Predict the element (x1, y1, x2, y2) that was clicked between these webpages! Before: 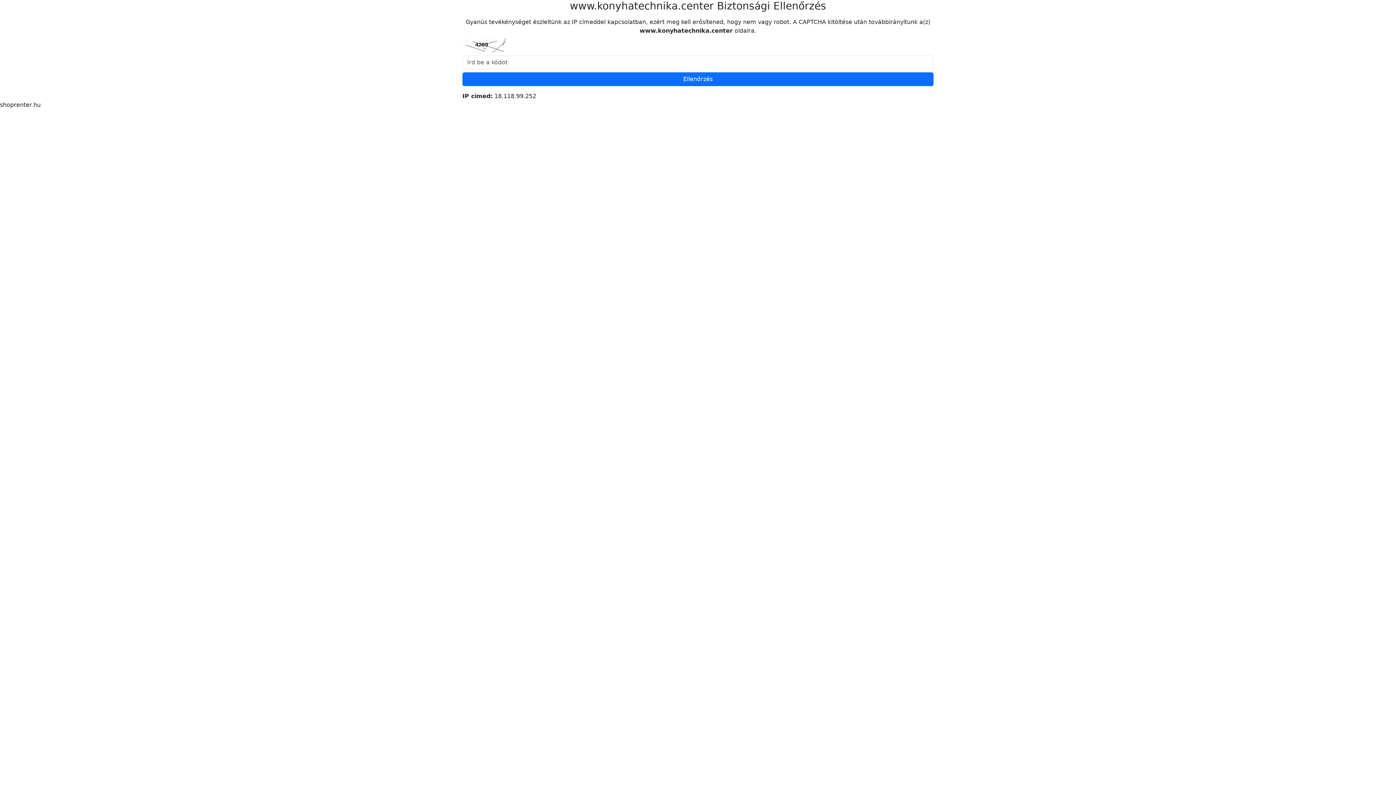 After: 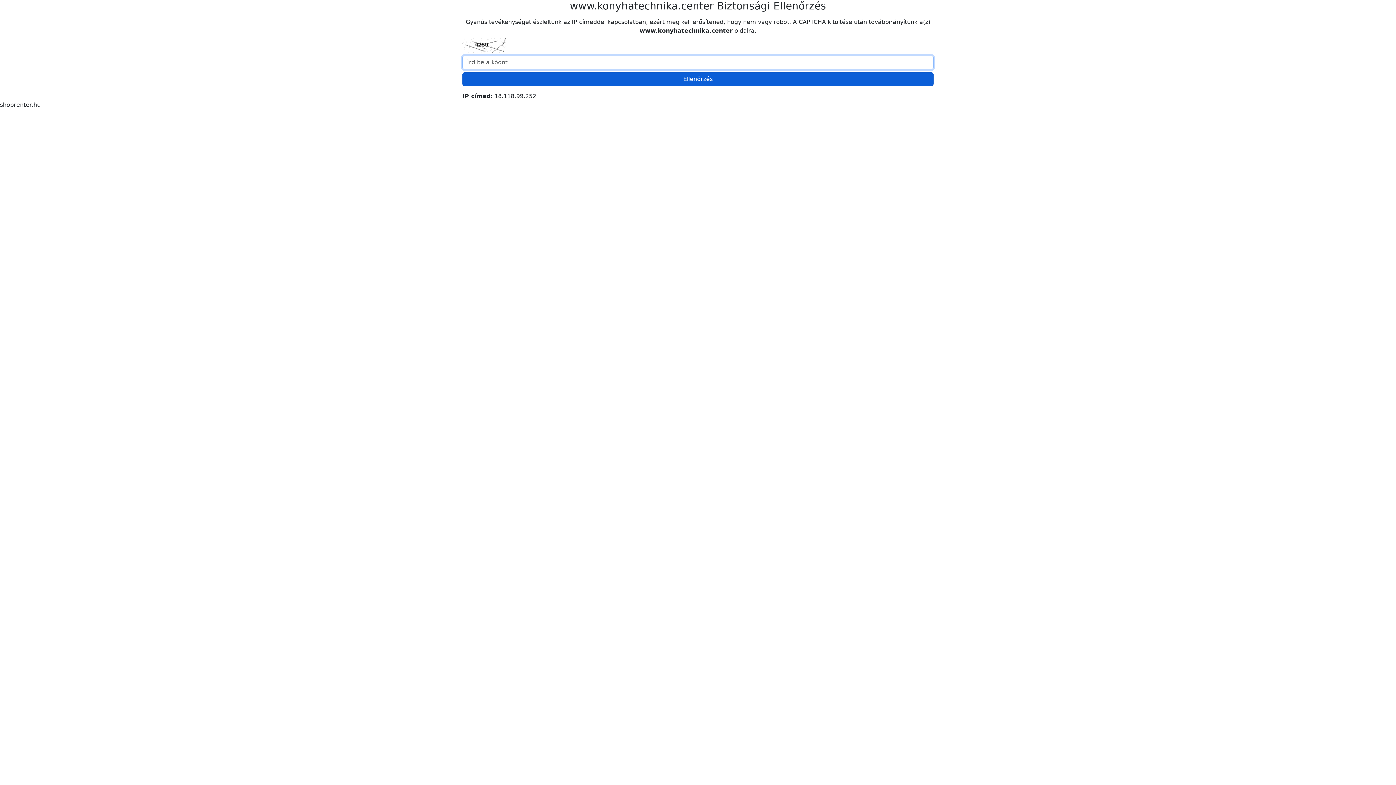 Action: label: Ellenőrzés bbox: (462, 72, 933, 86)